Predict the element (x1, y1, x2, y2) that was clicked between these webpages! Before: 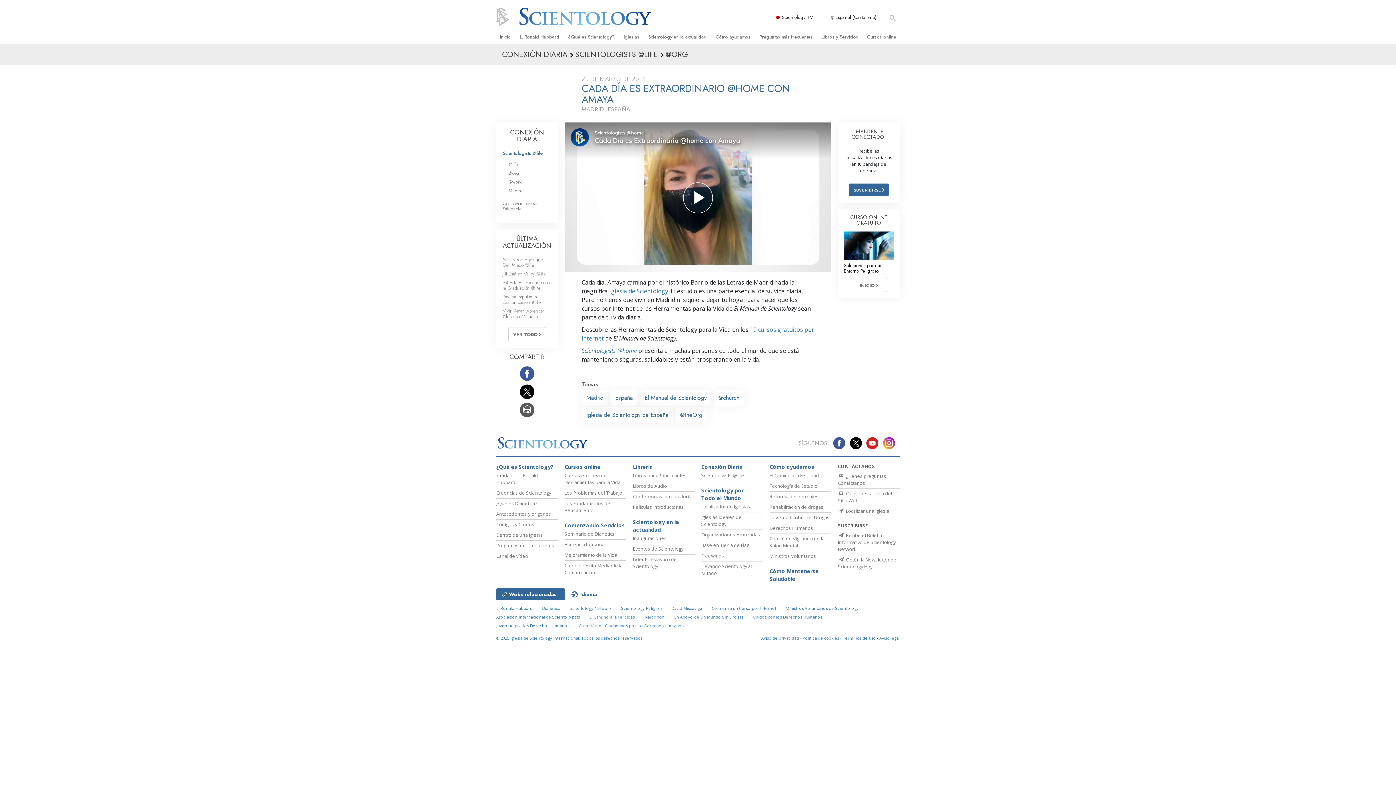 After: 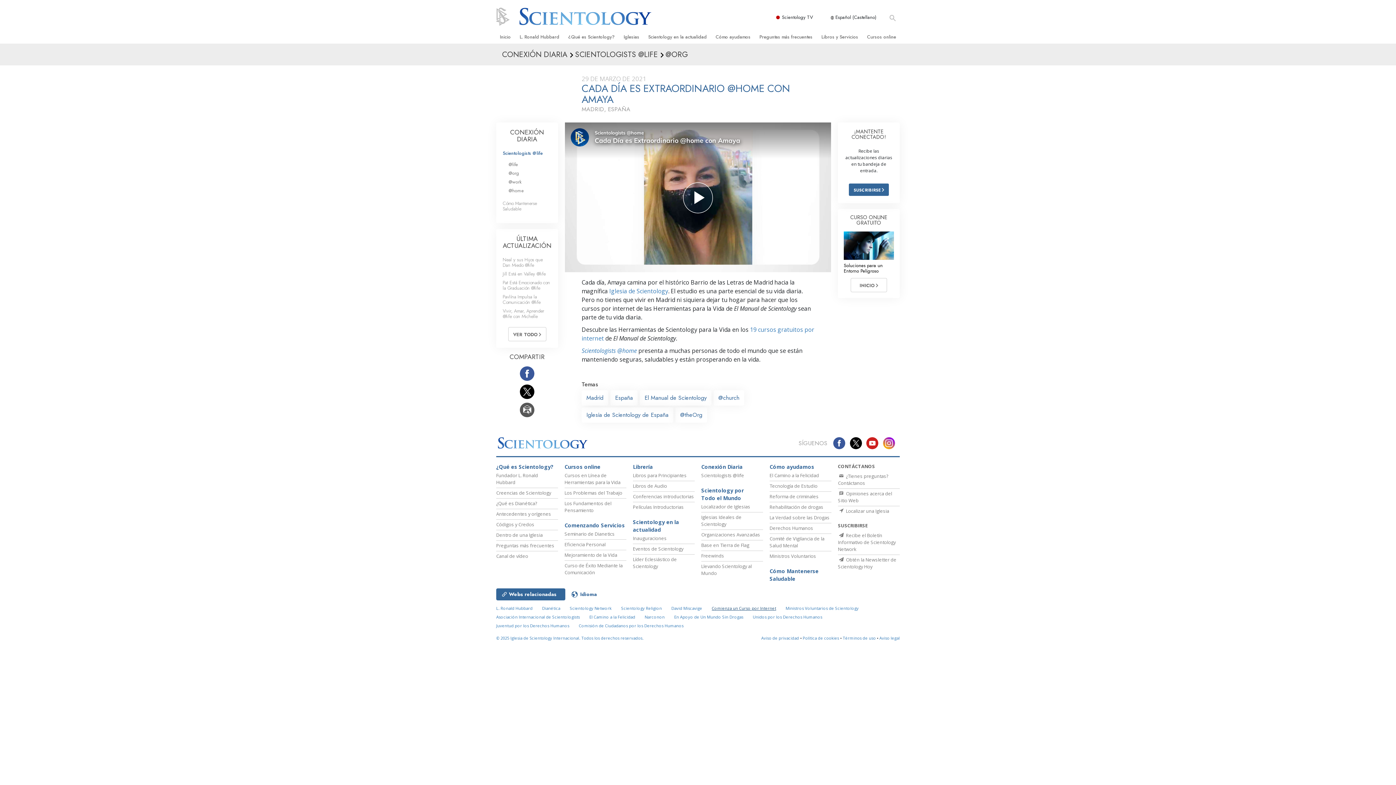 Action: bbox: (711, 605, 776, 611) label: Comienza un Curso por Internet